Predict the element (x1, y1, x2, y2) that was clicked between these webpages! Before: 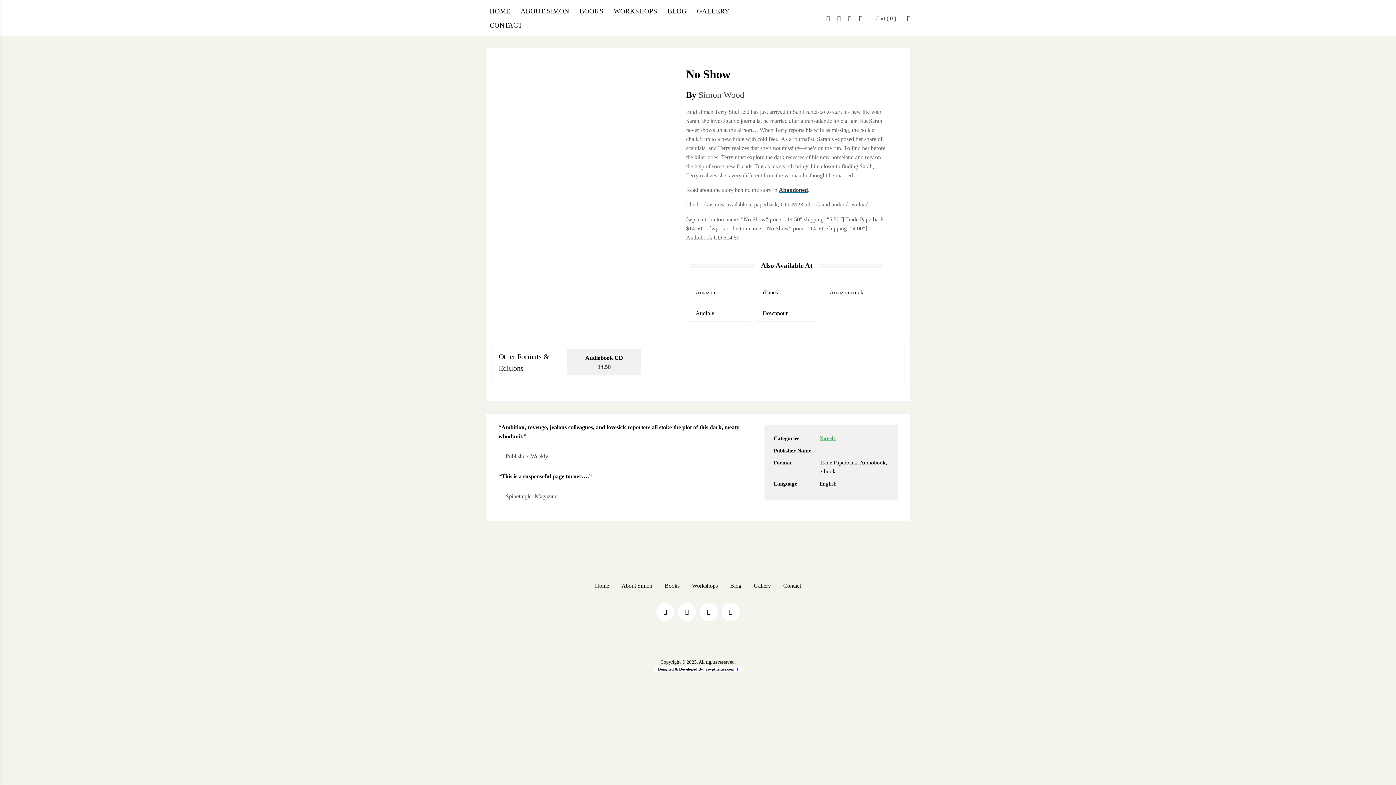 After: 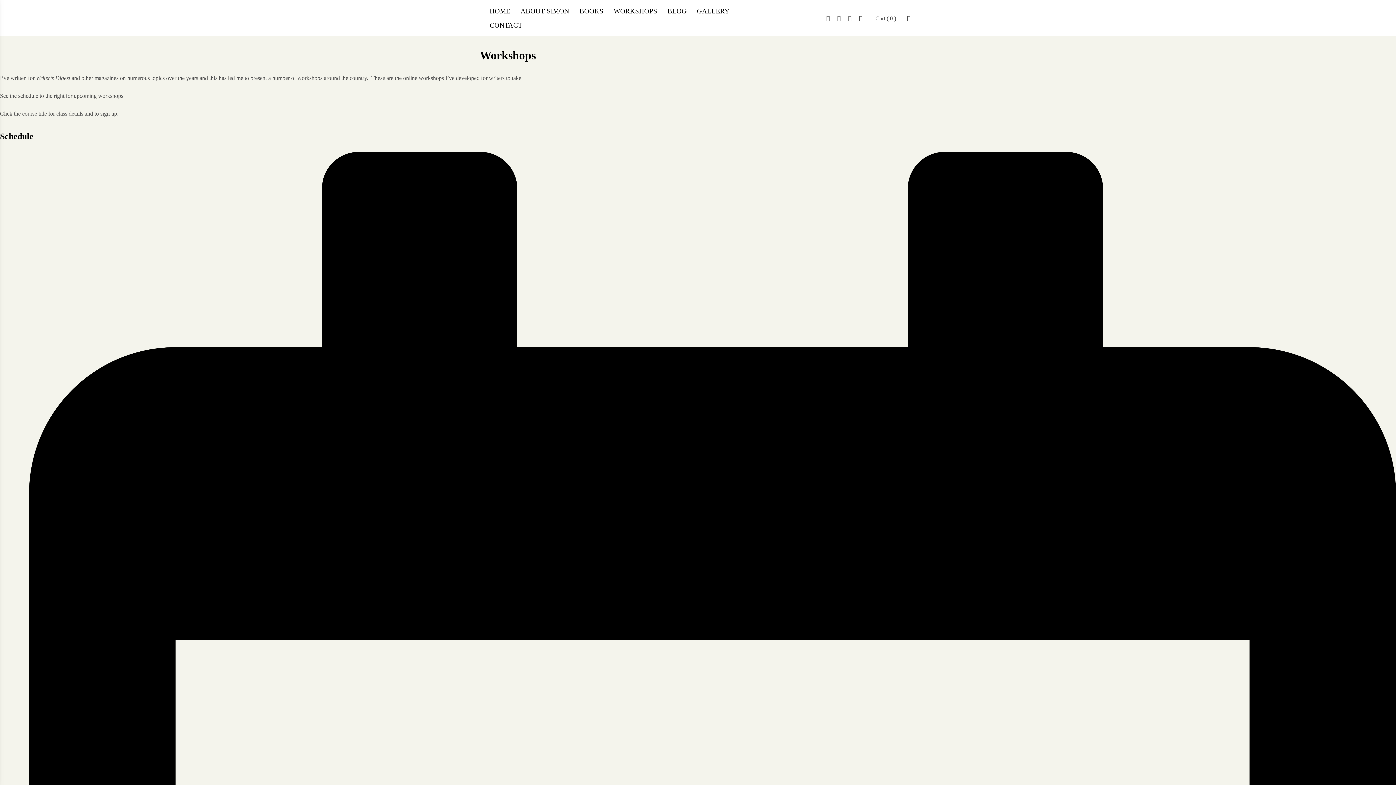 Action: label: WORKSHOPS bbox: (609, 7, 661, 14)